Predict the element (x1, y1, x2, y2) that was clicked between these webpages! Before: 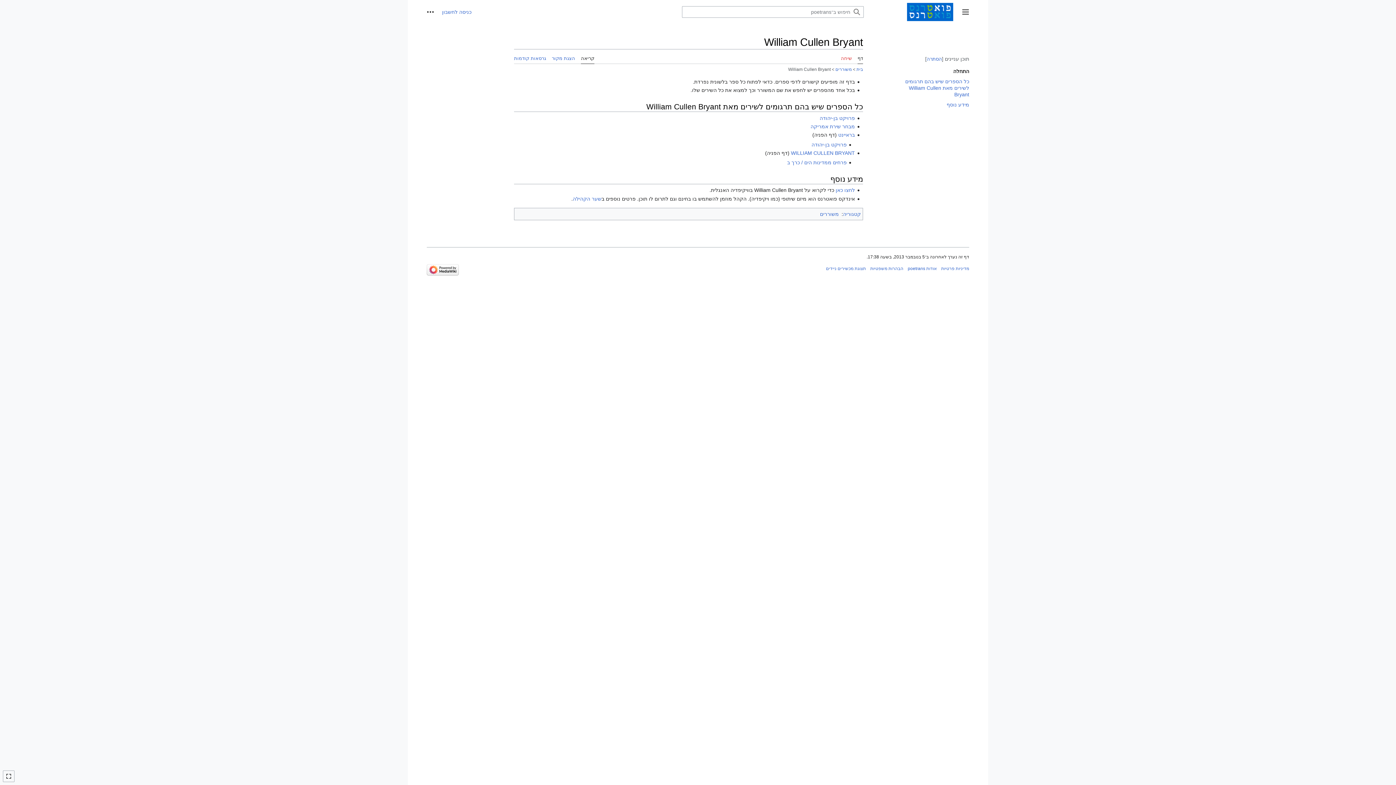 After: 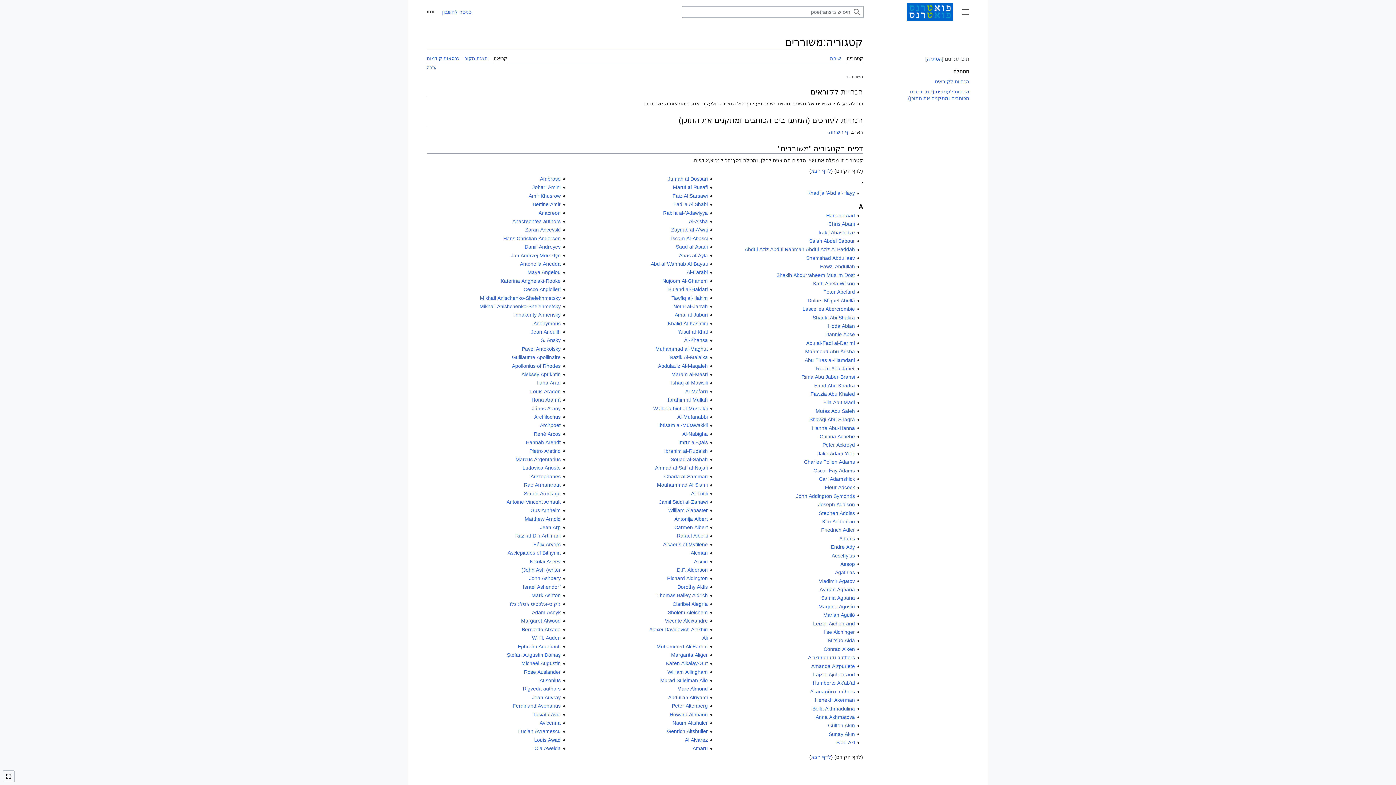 Action: bbox: (820, 211, 839, 217) label: משוררים